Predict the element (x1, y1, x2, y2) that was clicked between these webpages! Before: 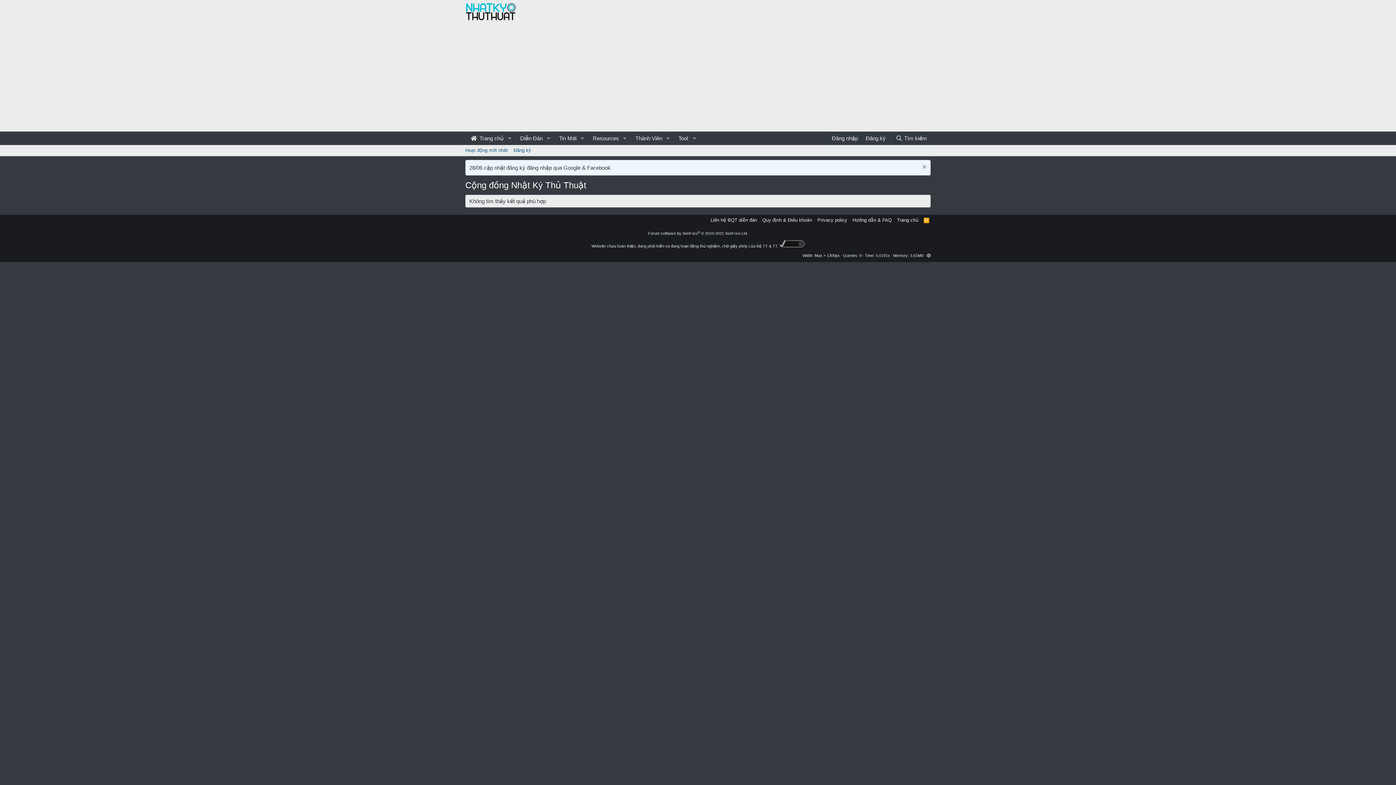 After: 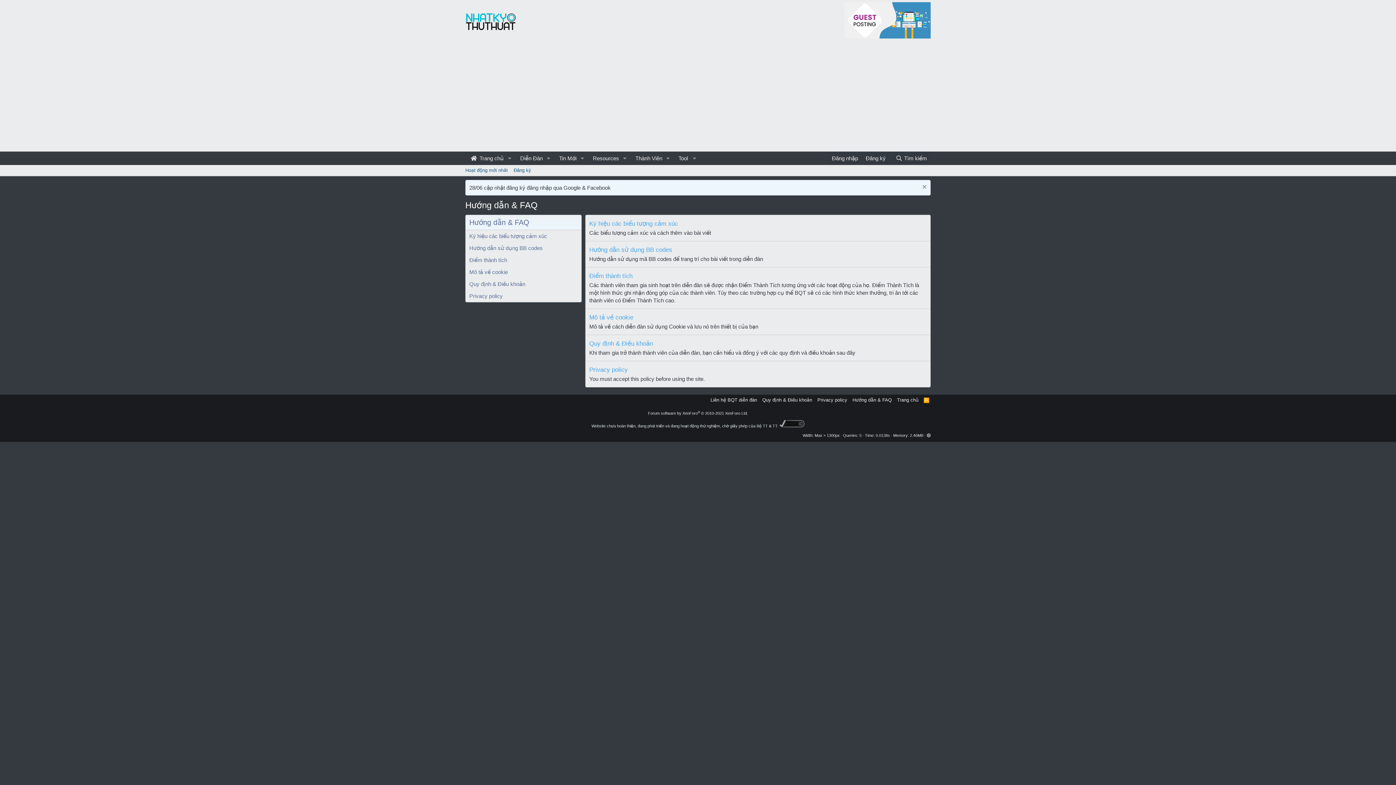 Action: label: Hướng dẫn & FAQ bbox: (851, 216, 893, 223)